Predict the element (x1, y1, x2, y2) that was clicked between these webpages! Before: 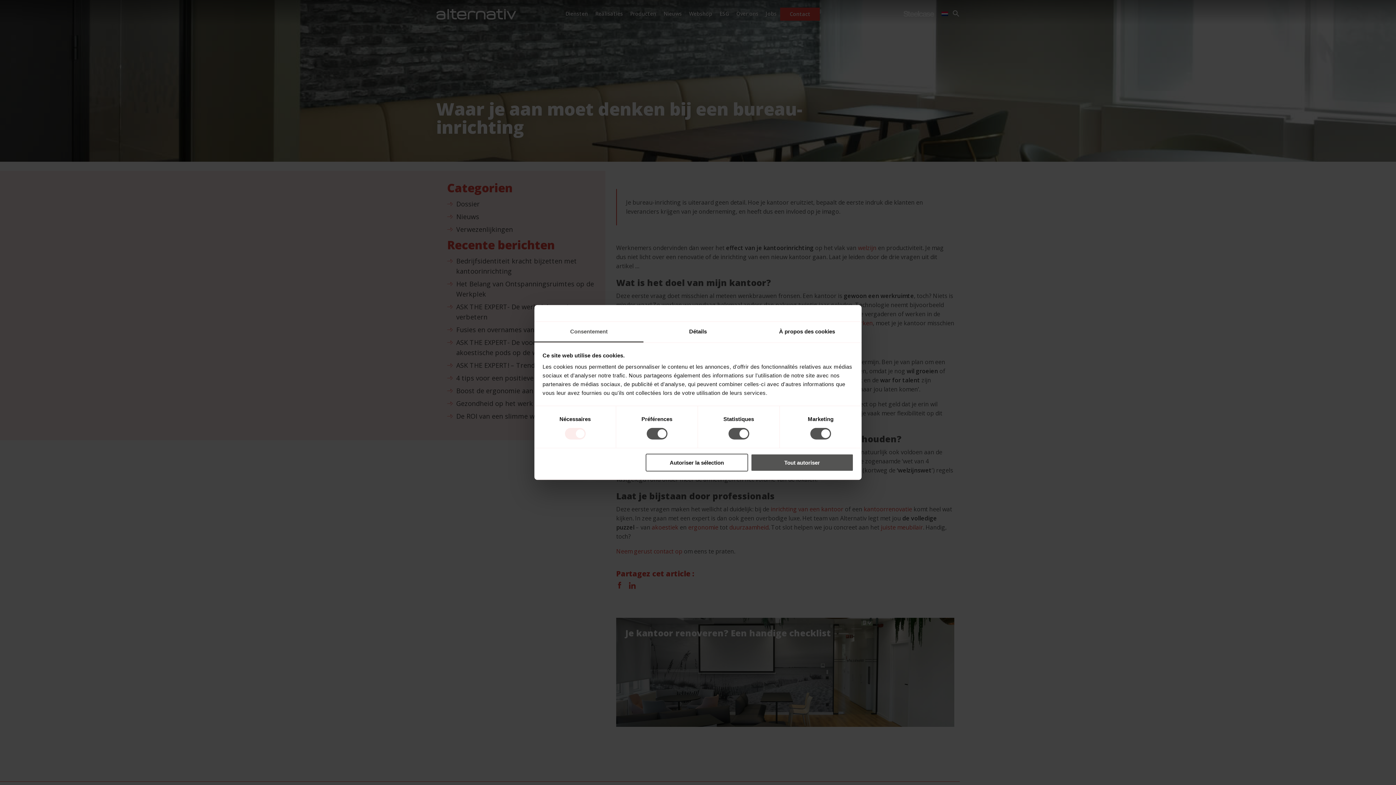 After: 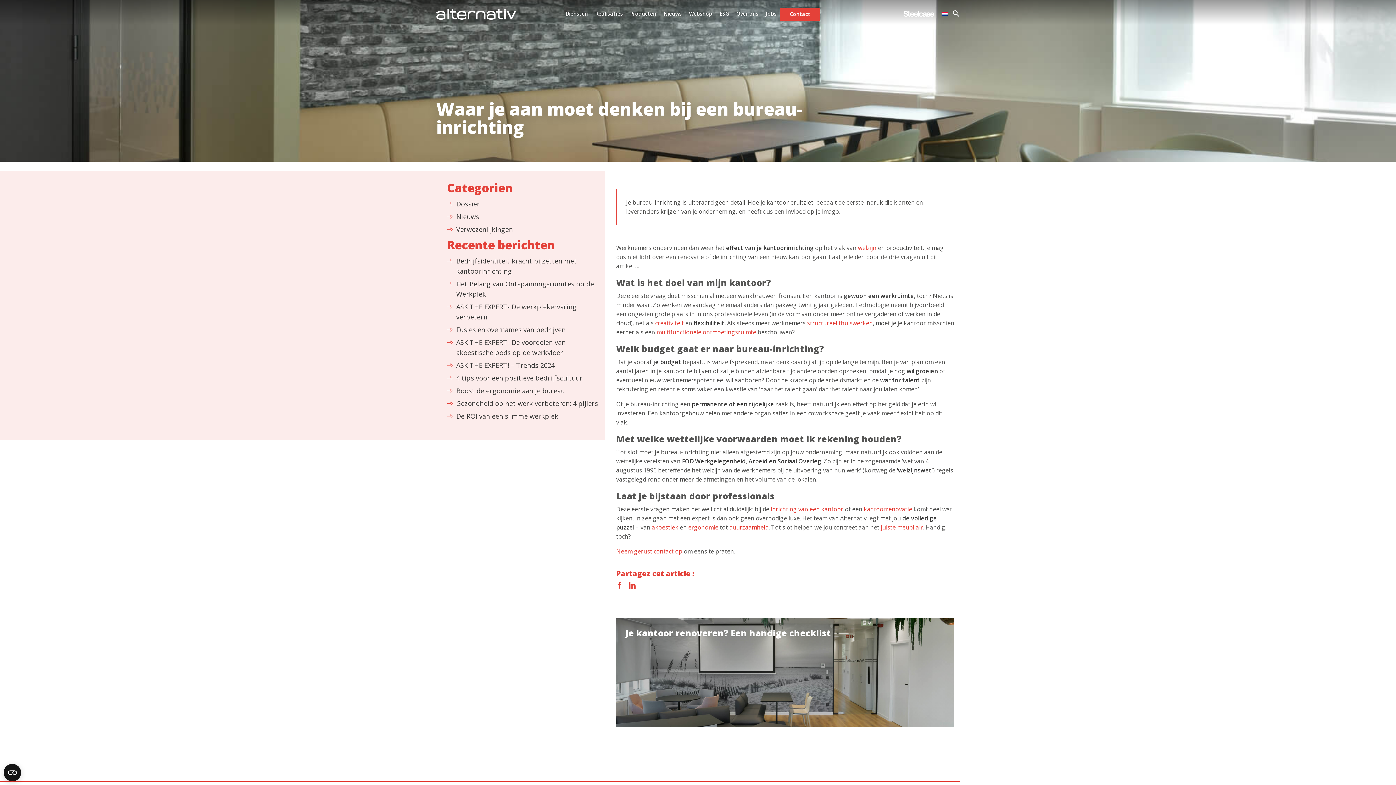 Action: bbox: (751, 453, 853, 471) label: Tout autoriser